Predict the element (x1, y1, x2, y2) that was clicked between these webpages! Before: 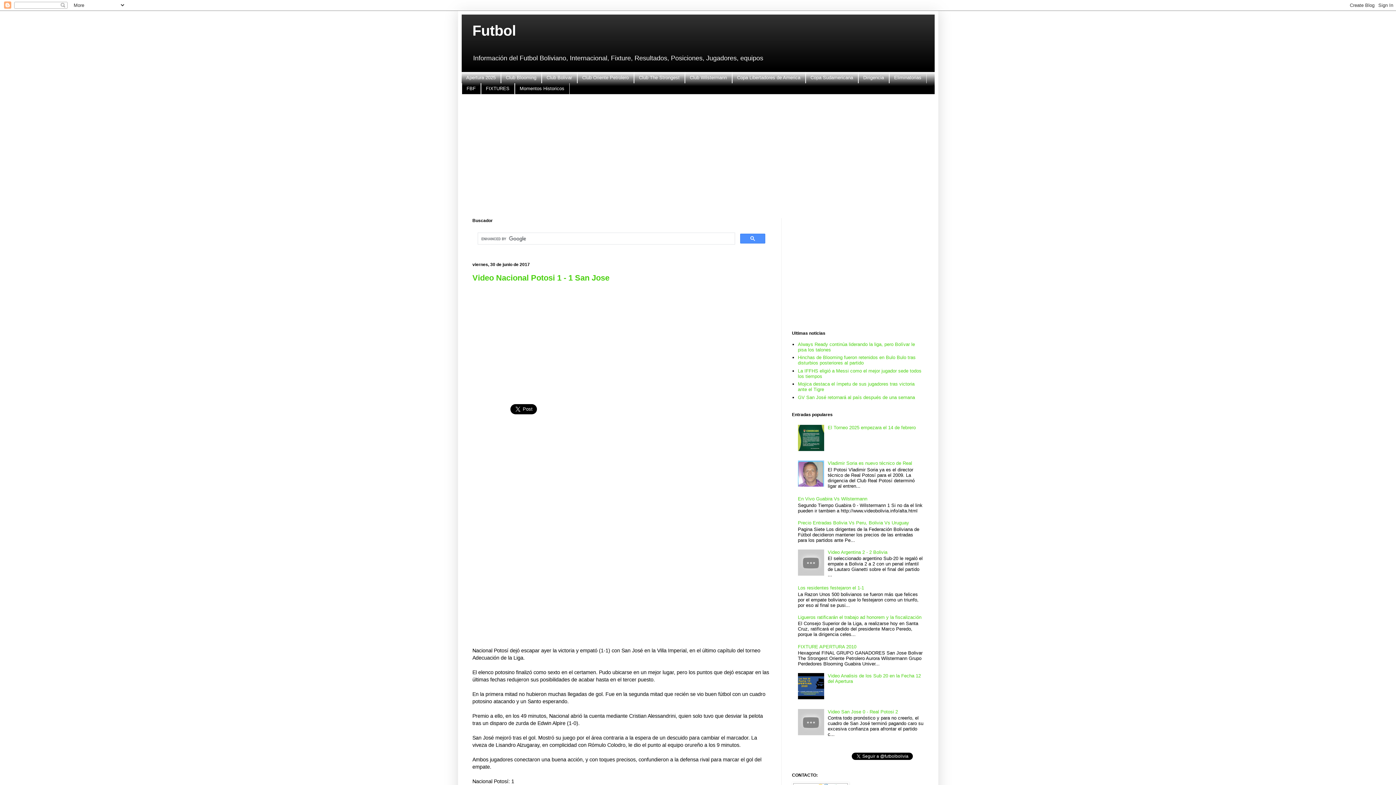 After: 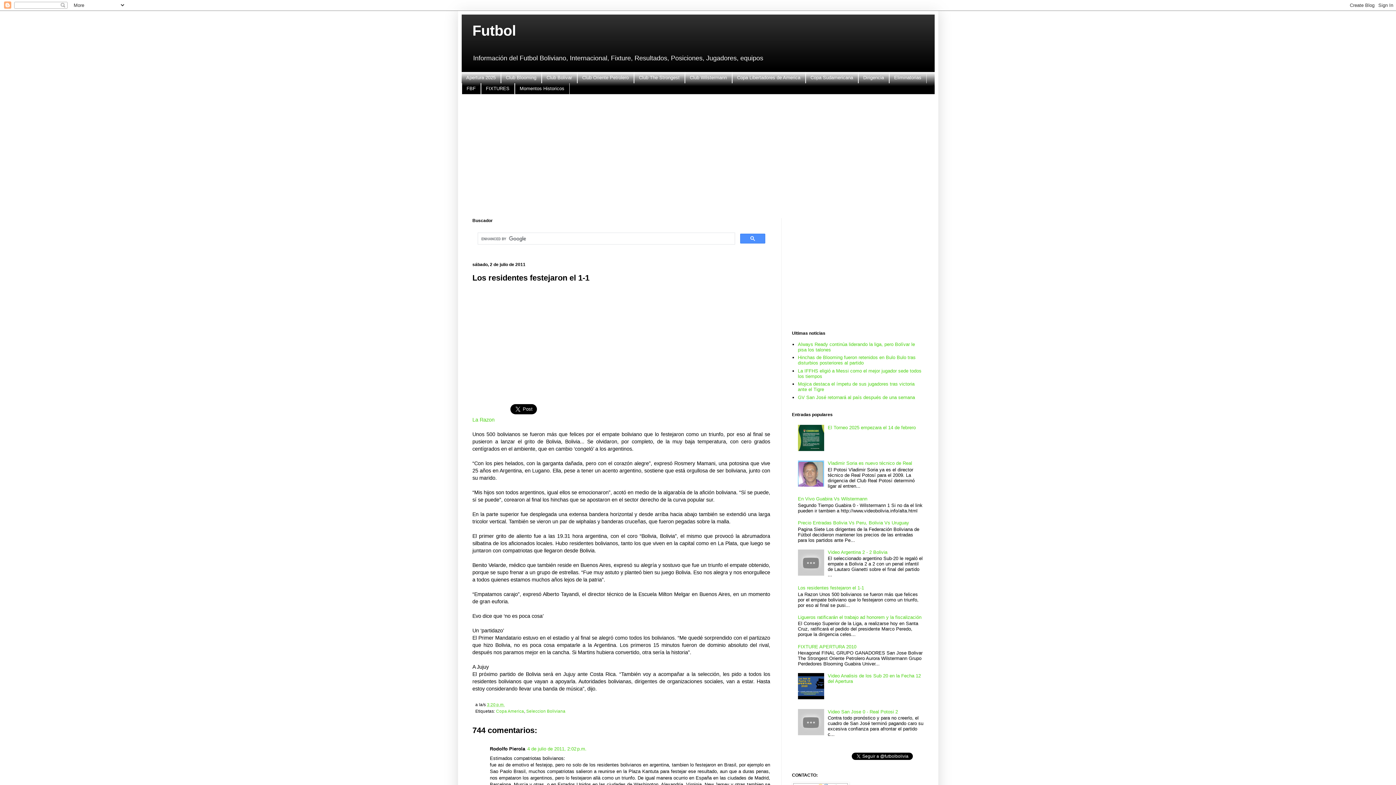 Action: label: Los residentes festejaron el 1-1 bbox: (798, 585, 864, 590)